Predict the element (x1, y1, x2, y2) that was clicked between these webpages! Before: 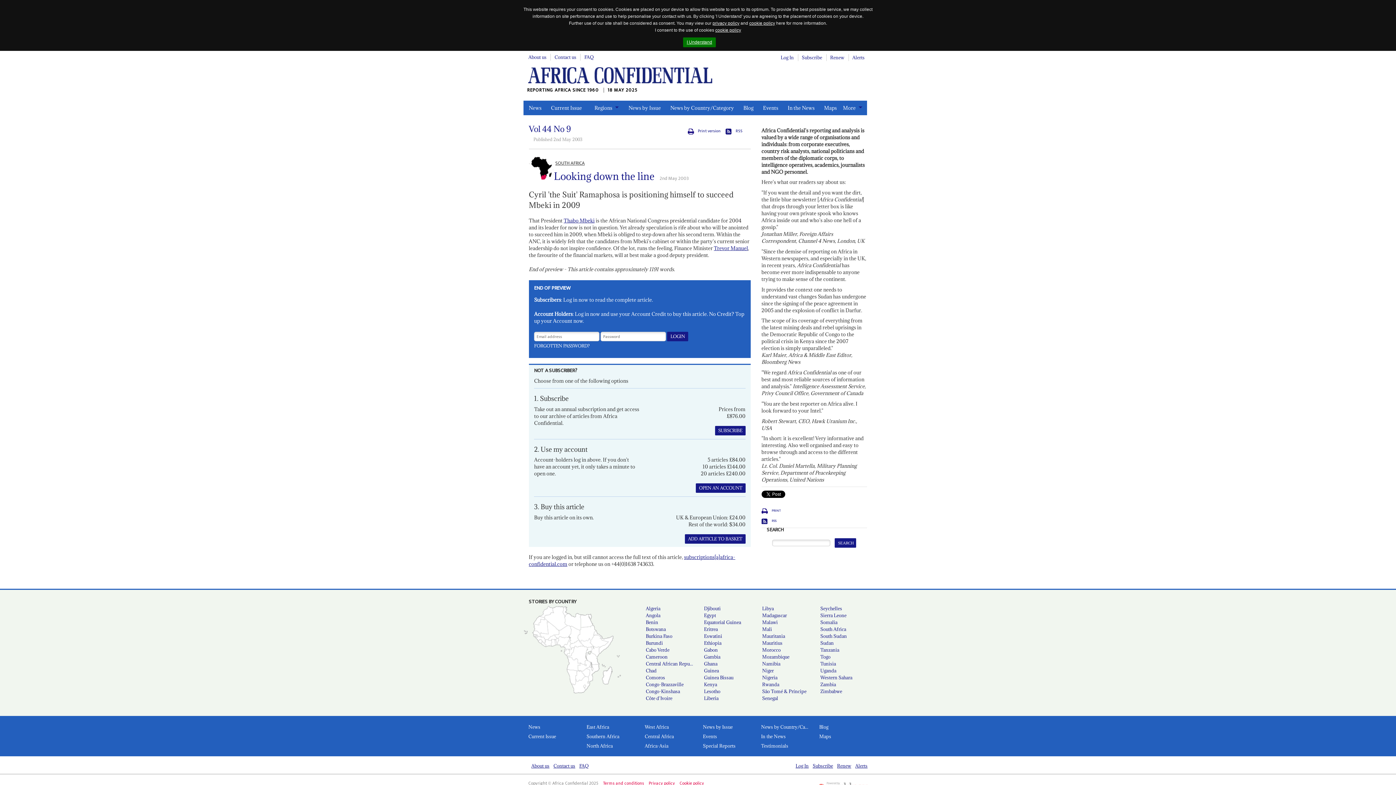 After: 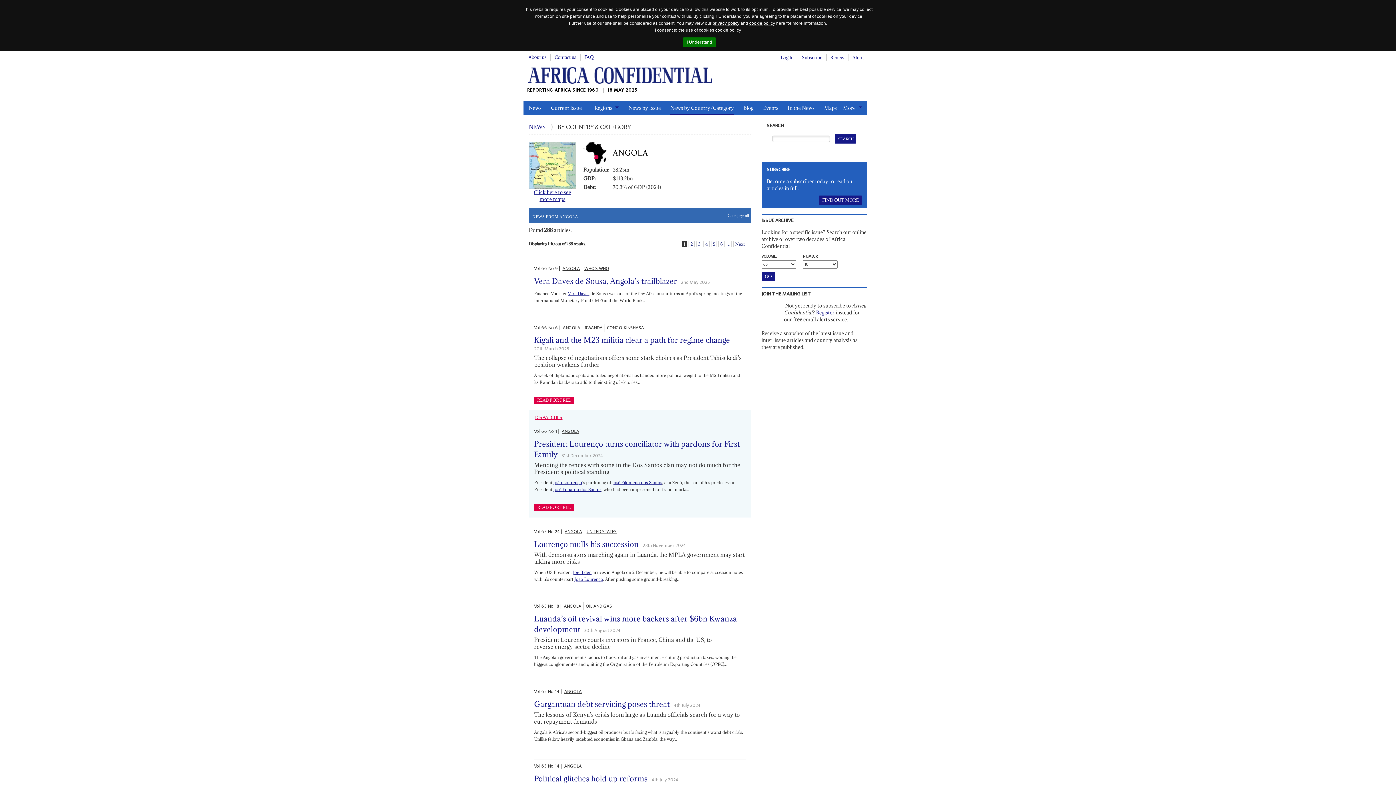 Action: bbox: (639, 612, 698, 619) label: Angola